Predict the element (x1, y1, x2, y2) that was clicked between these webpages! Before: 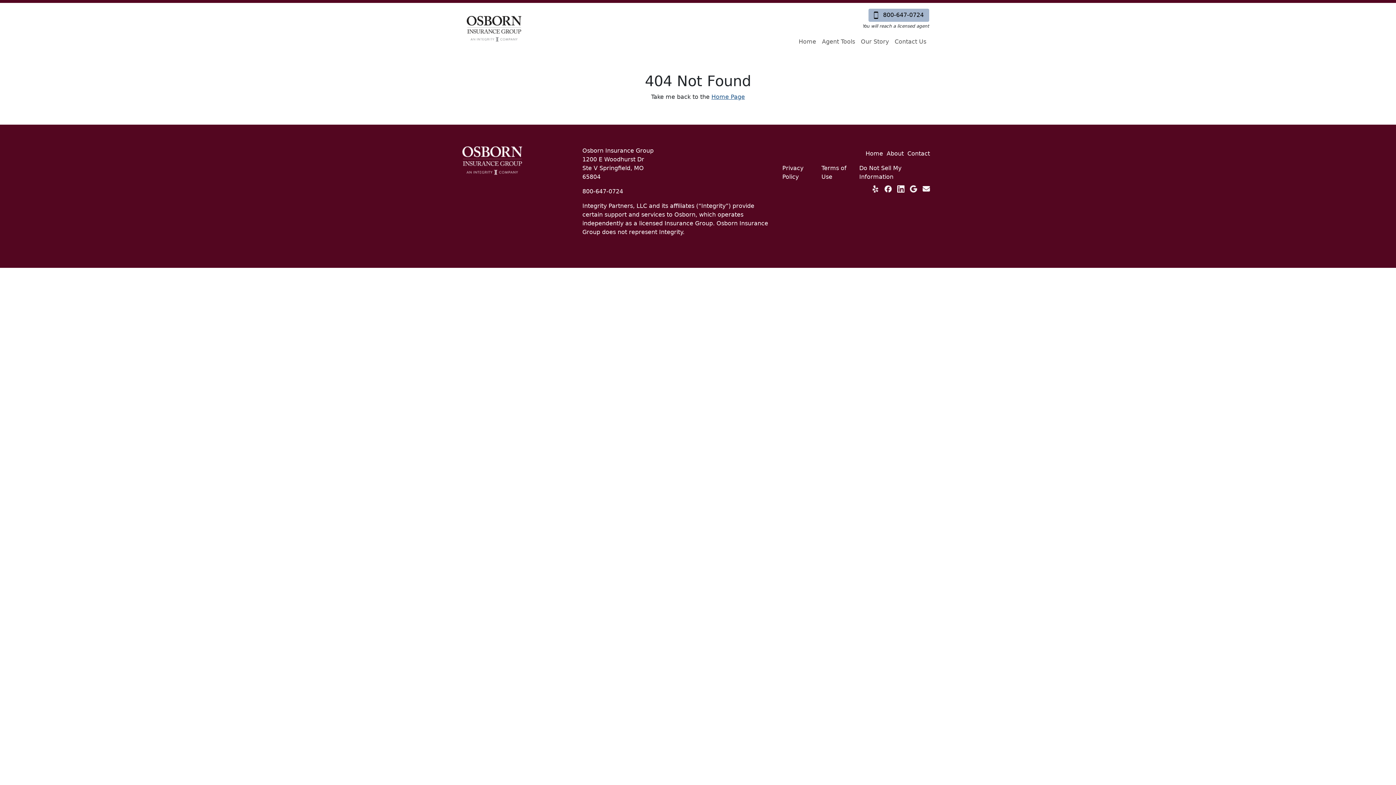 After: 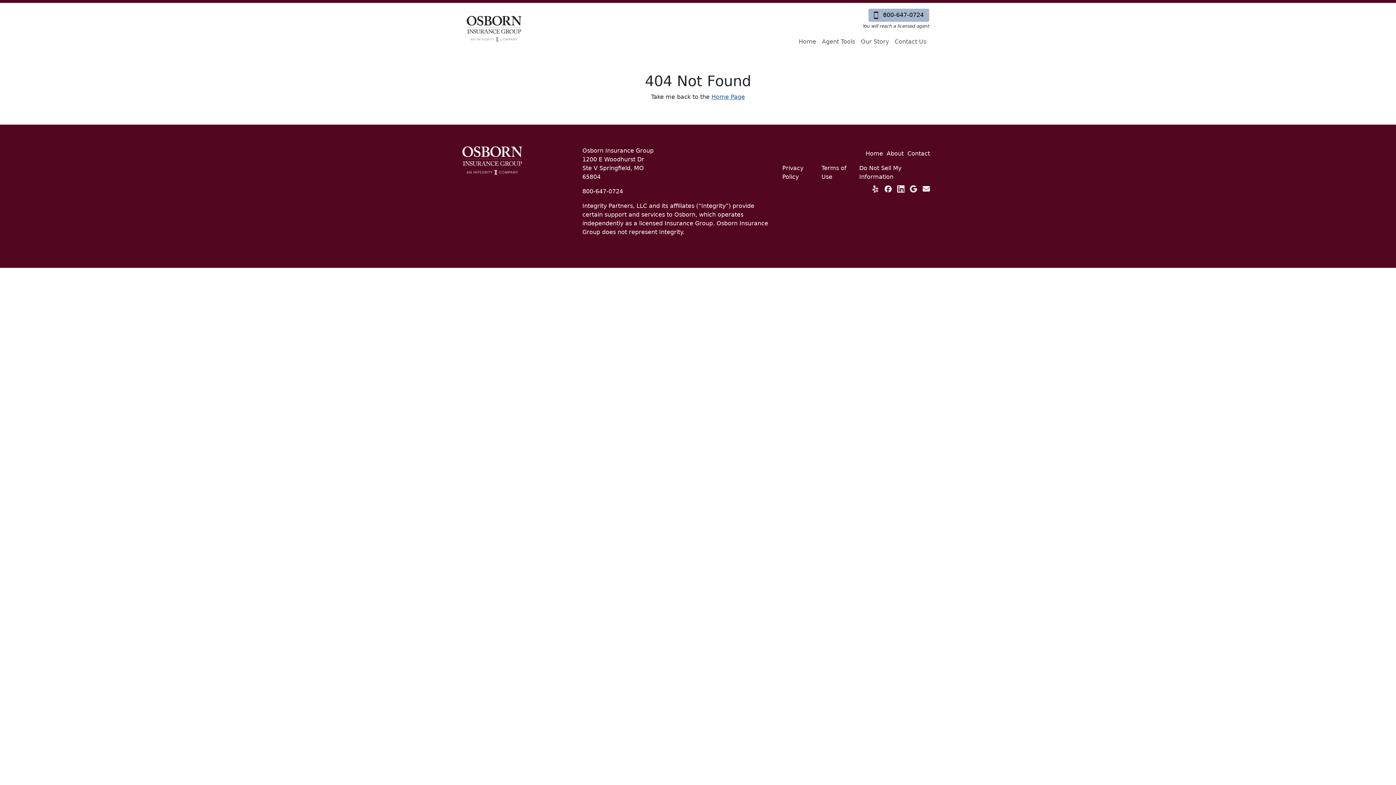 Action: label:  800-647-0724 bbox: (868, 8, 929, 21)